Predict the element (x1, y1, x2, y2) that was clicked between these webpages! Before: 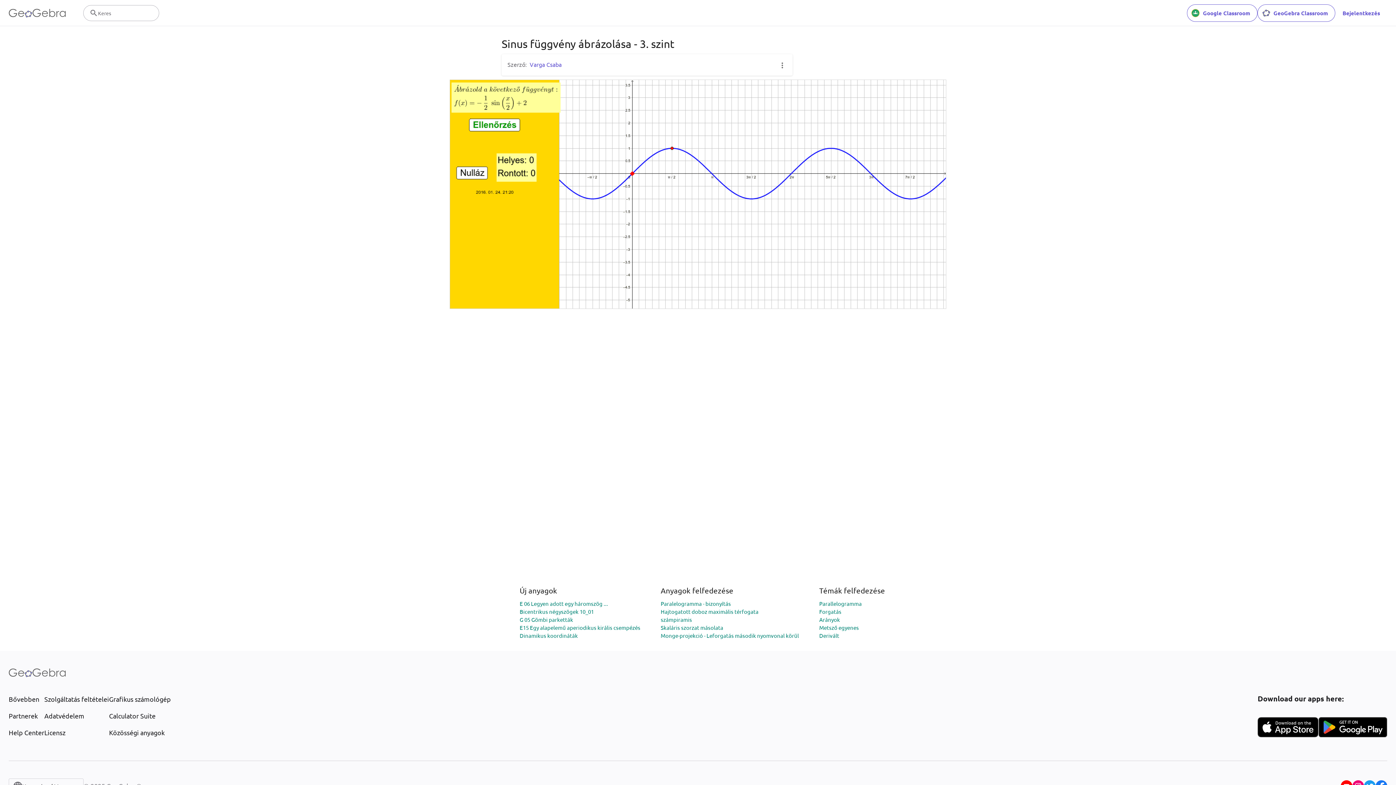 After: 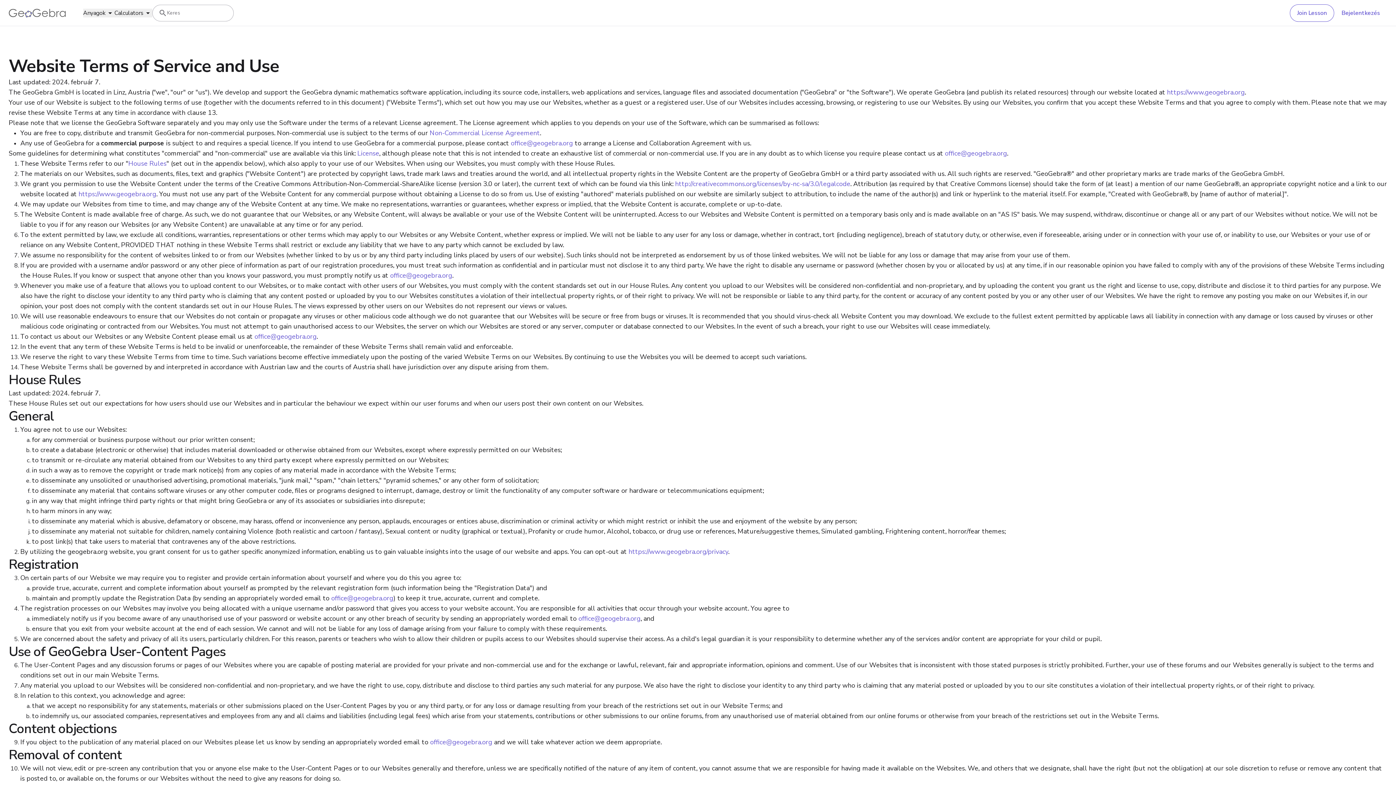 Action: label: Szolgáltatás feltételei bbox: (44, 694, 109, 704)